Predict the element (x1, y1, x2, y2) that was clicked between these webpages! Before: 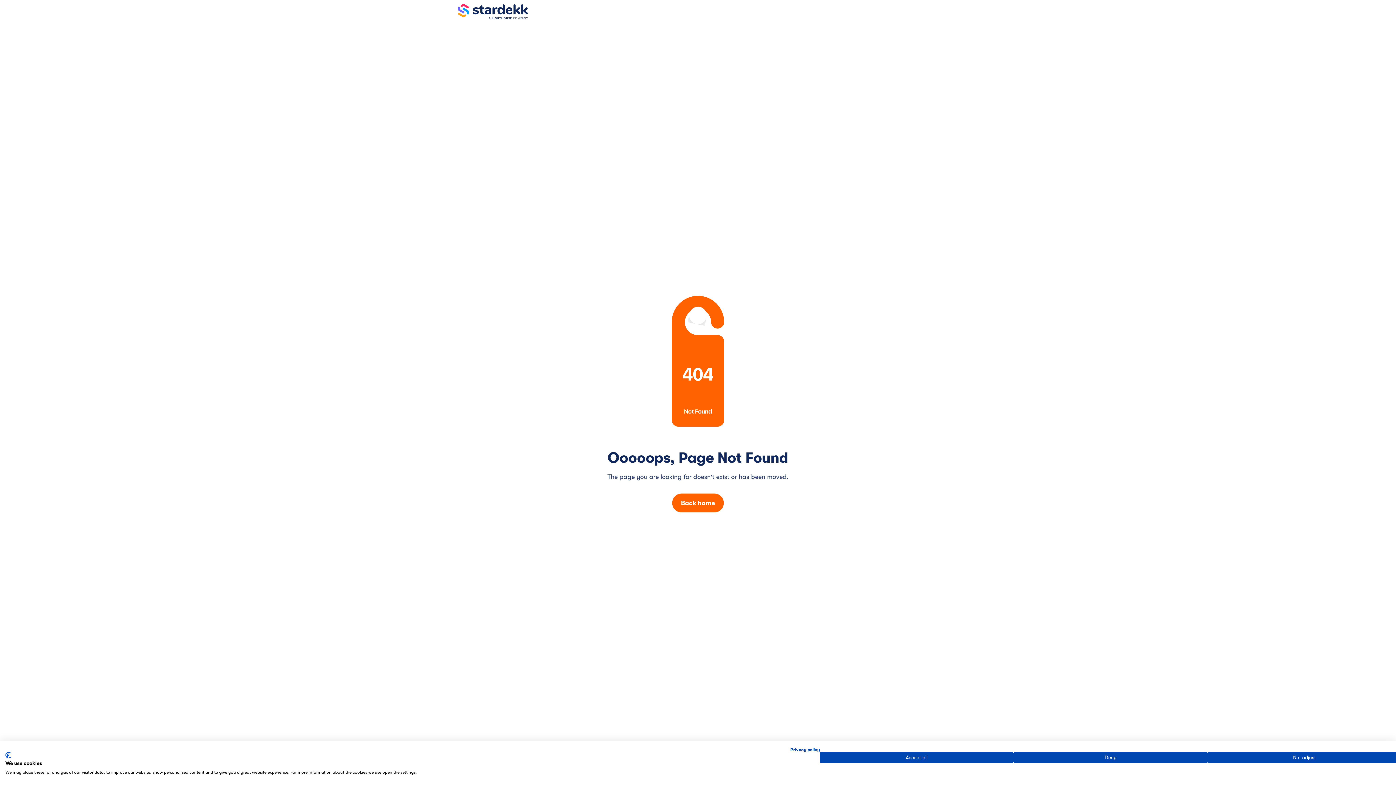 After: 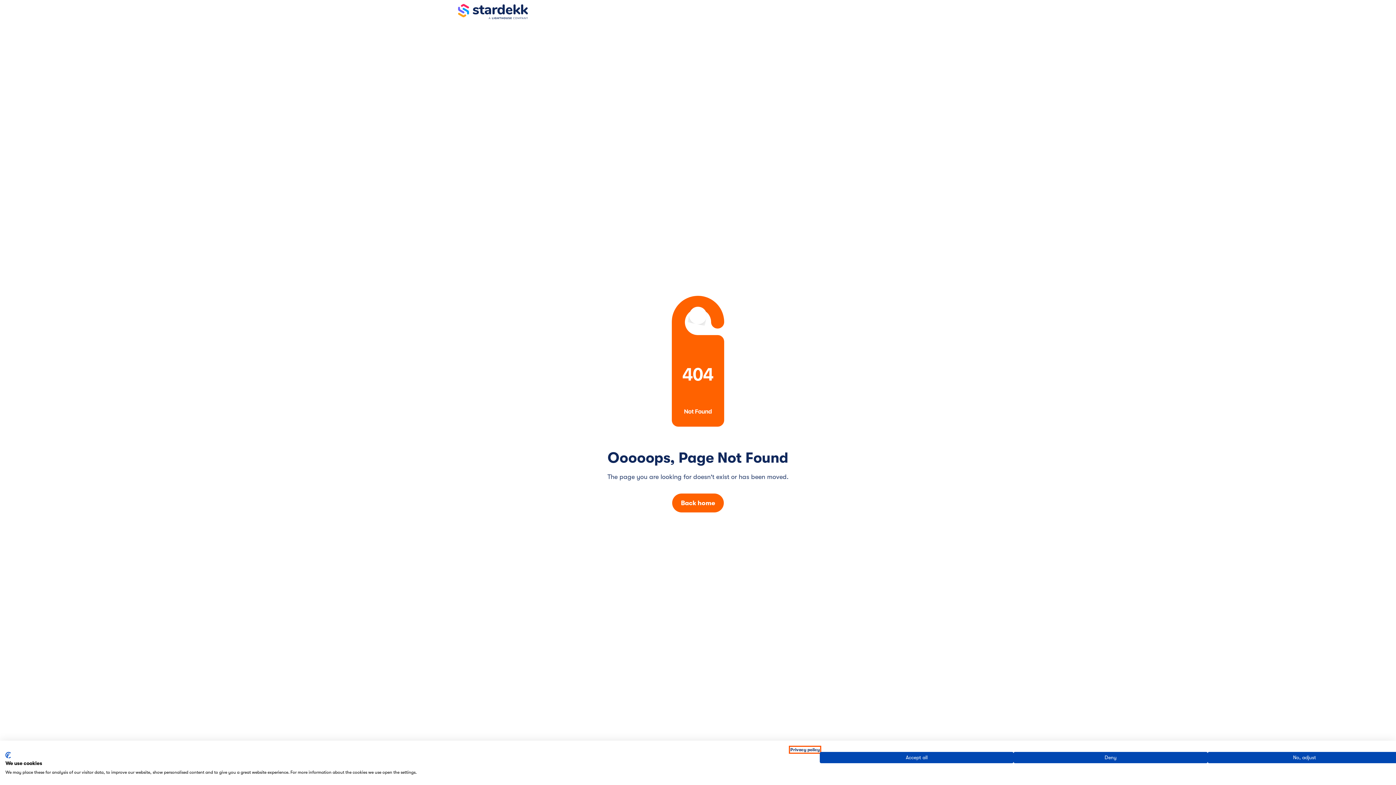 Action: bbox: (790, 747, 820, 752) label: Privacy Policy. External link. Opens in a new tab or window.